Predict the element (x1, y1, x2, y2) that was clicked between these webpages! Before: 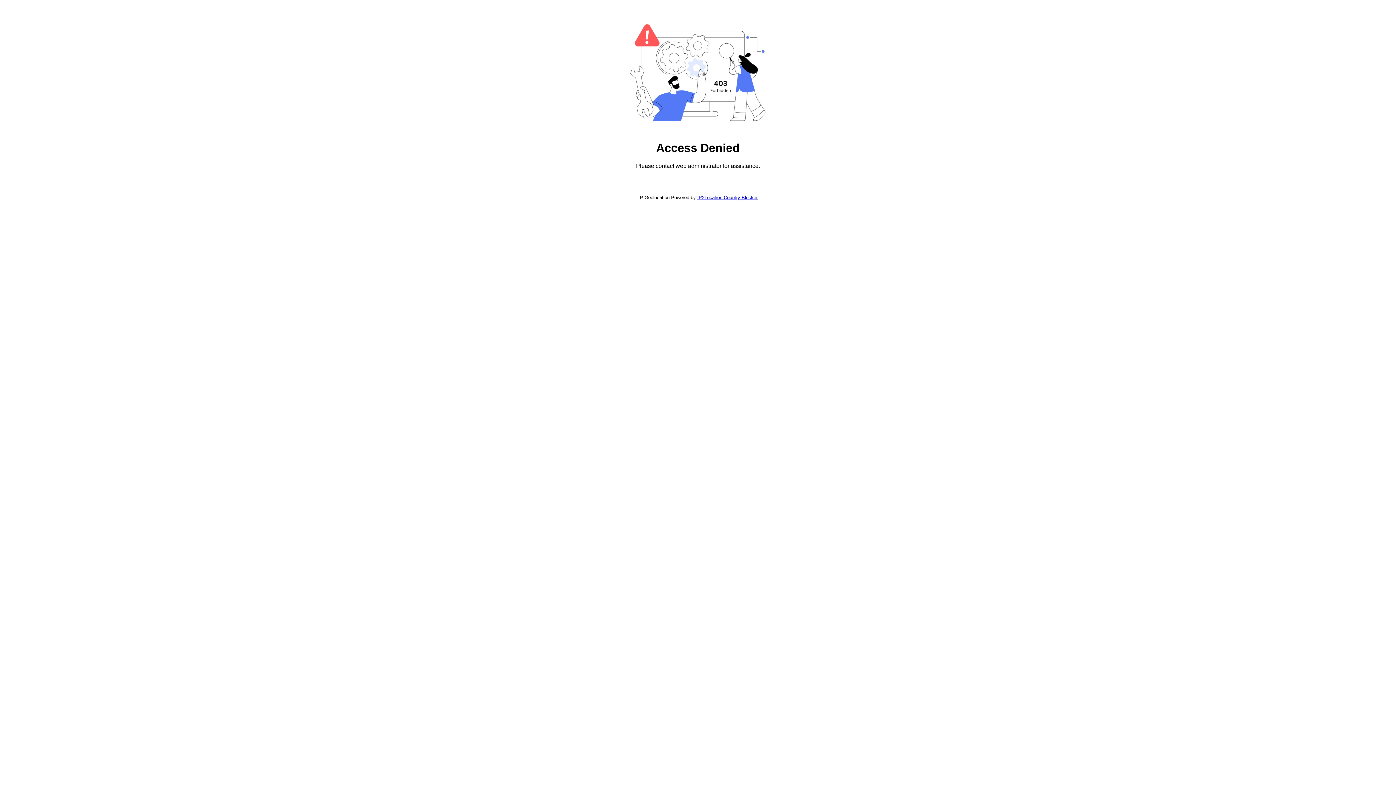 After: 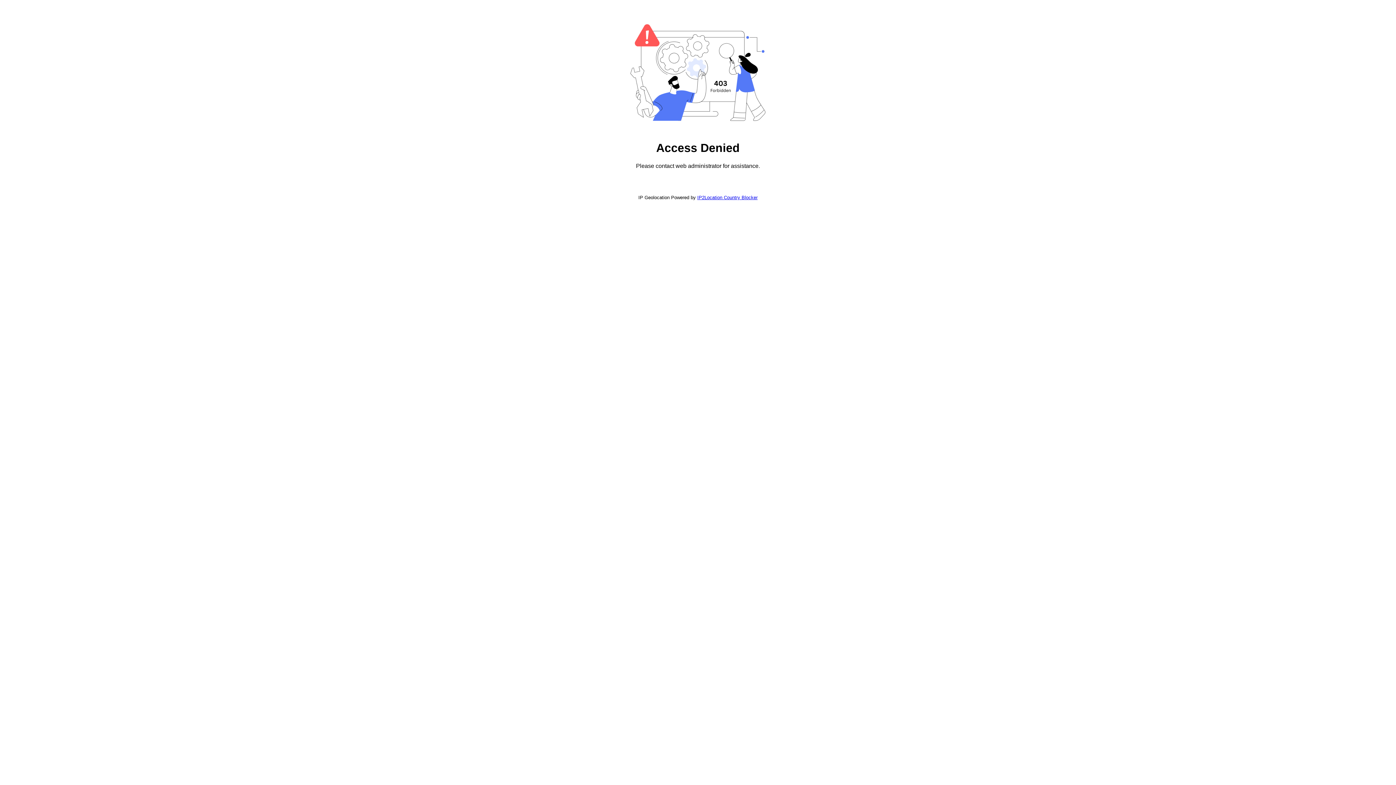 Action: bbox: (697, 194, 757, 200) label: IP2Location Country Blocker